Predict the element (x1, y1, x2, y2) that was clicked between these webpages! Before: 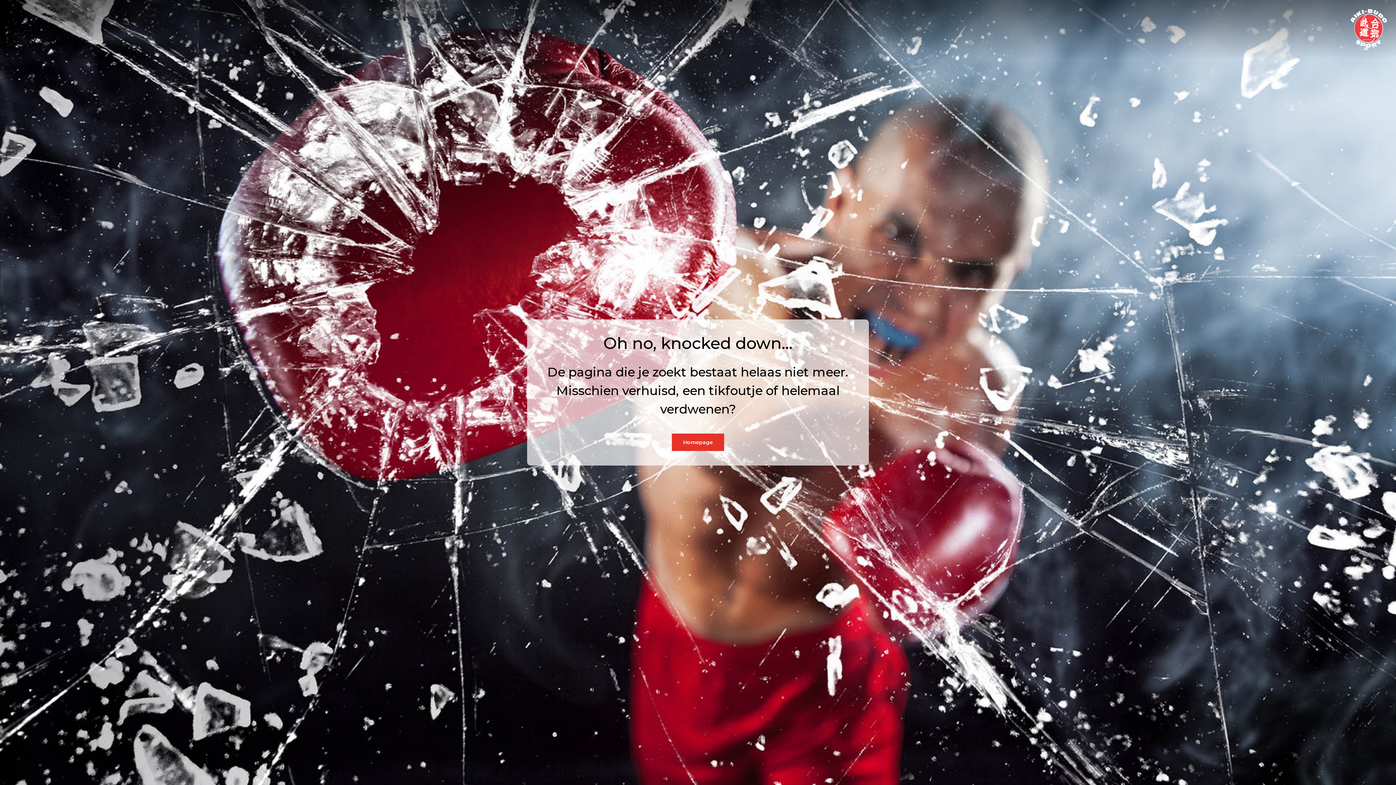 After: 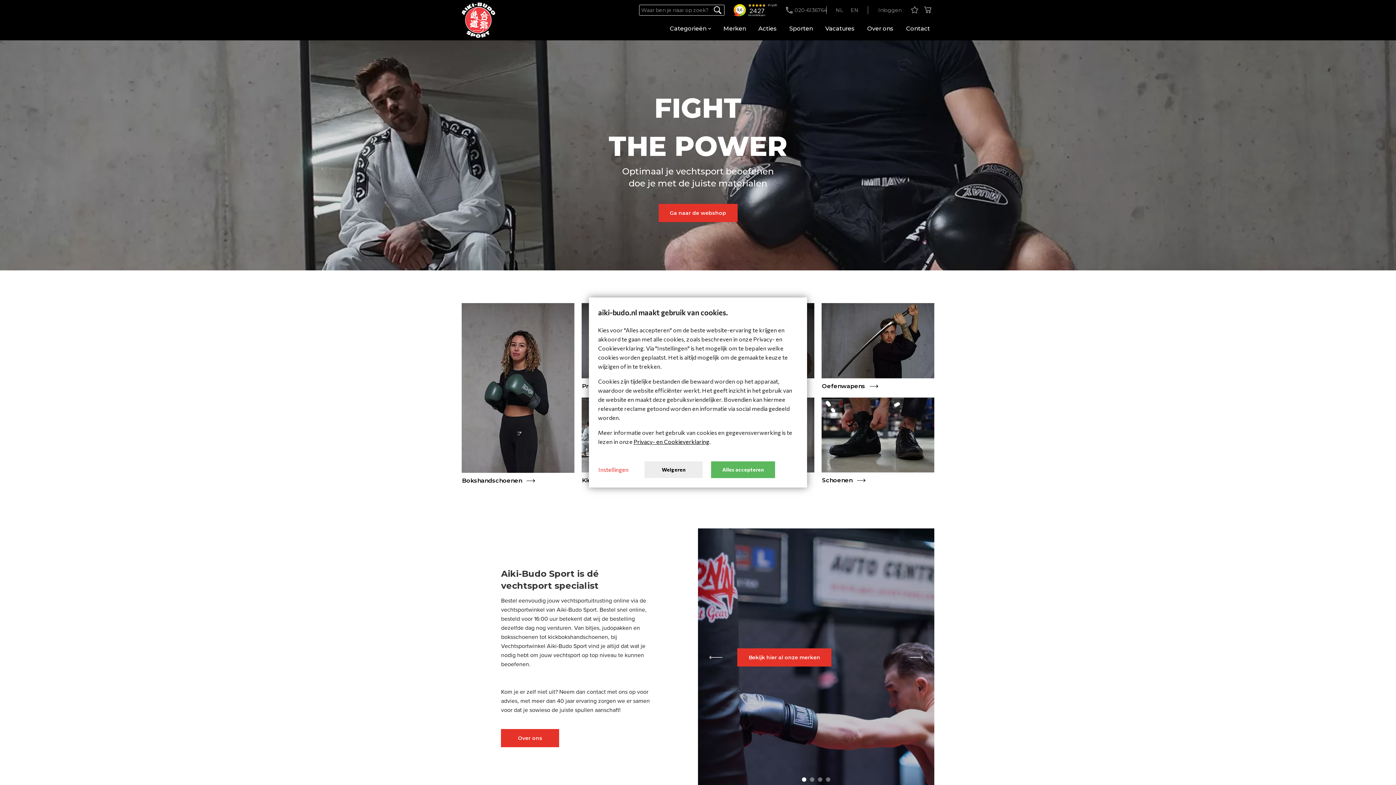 Action: label: Homepage bbox: (672, 433, 724, 451)